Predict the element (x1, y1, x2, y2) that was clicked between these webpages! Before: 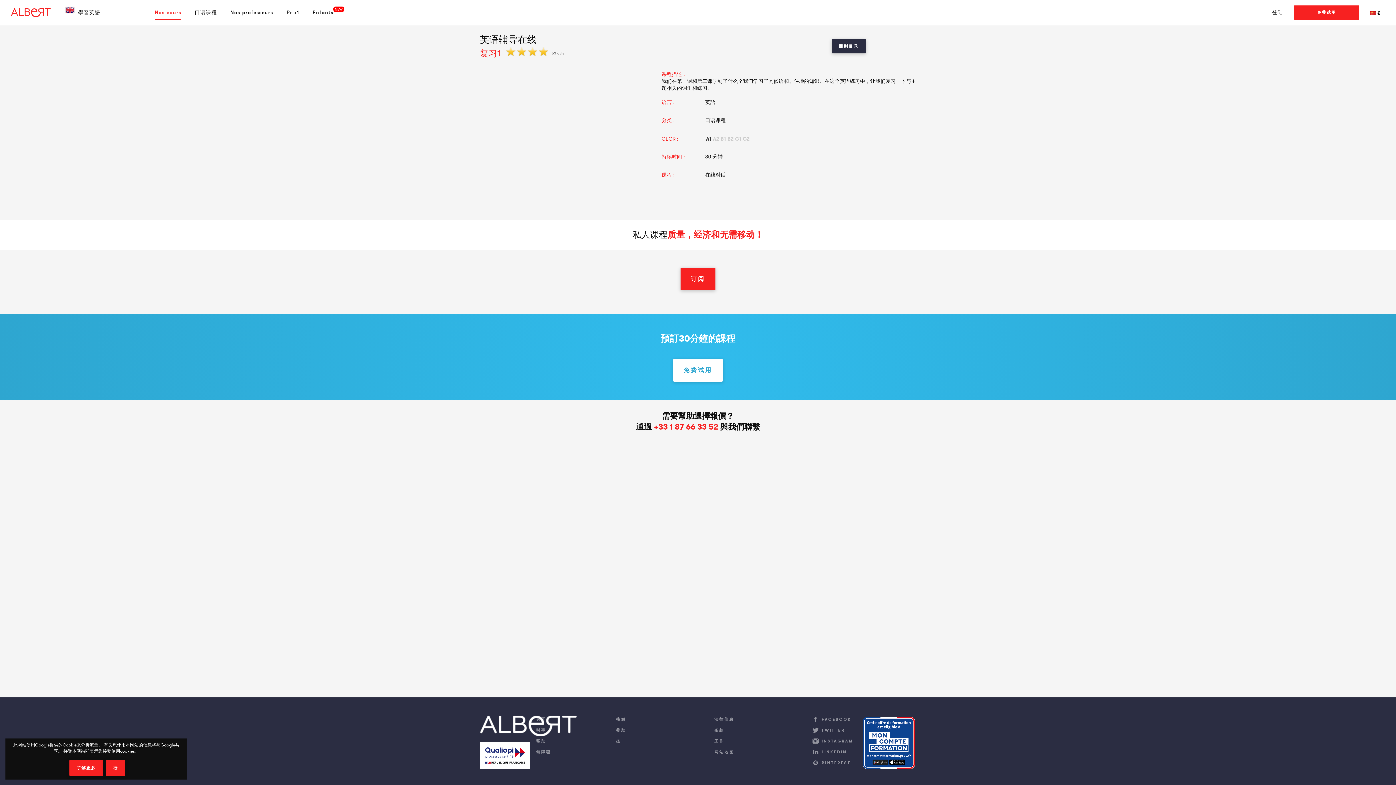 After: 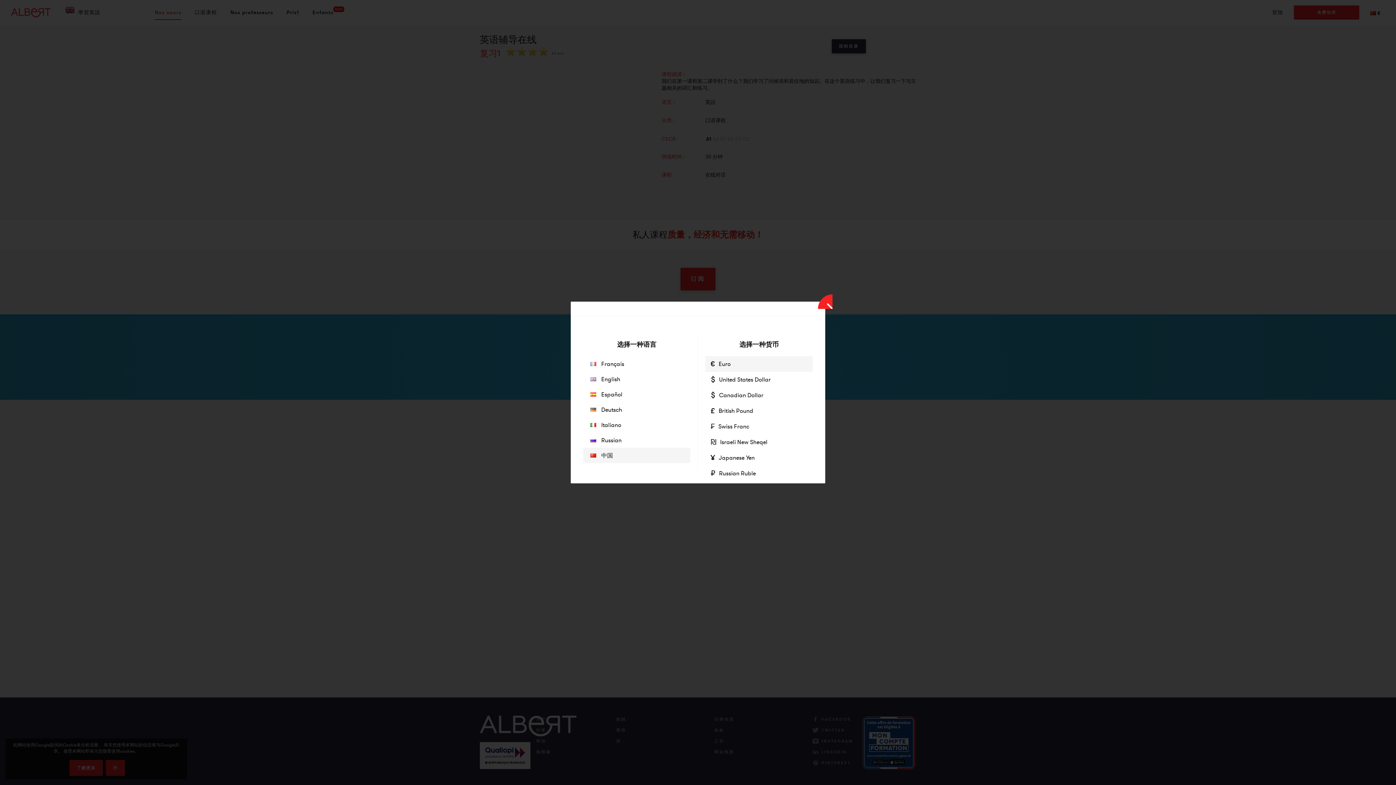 Action: label: € bbox: (1367, 5, 1385, 20)